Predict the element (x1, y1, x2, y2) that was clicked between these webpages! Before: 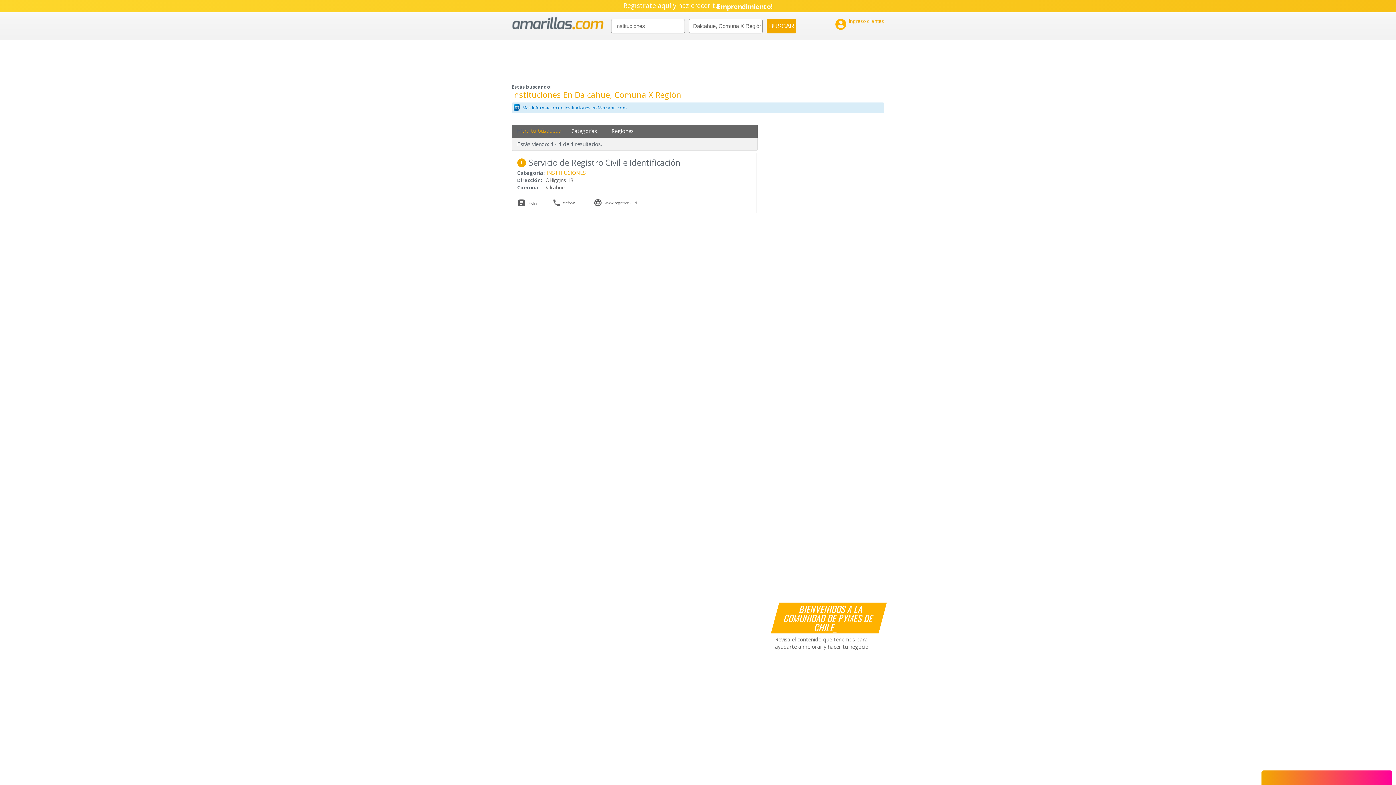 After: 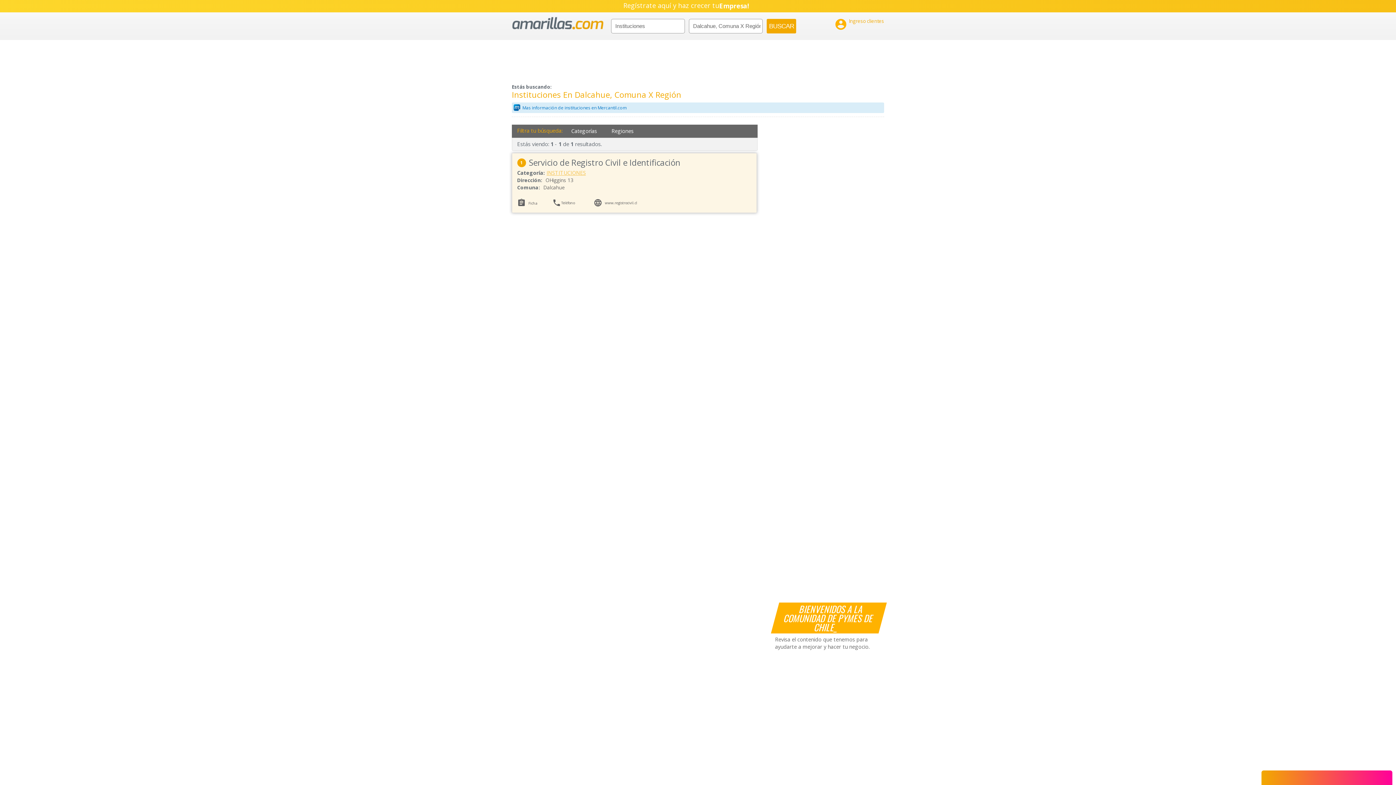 Action: bbox: (546, 169, 587, 176) label: INSTITUCIONES